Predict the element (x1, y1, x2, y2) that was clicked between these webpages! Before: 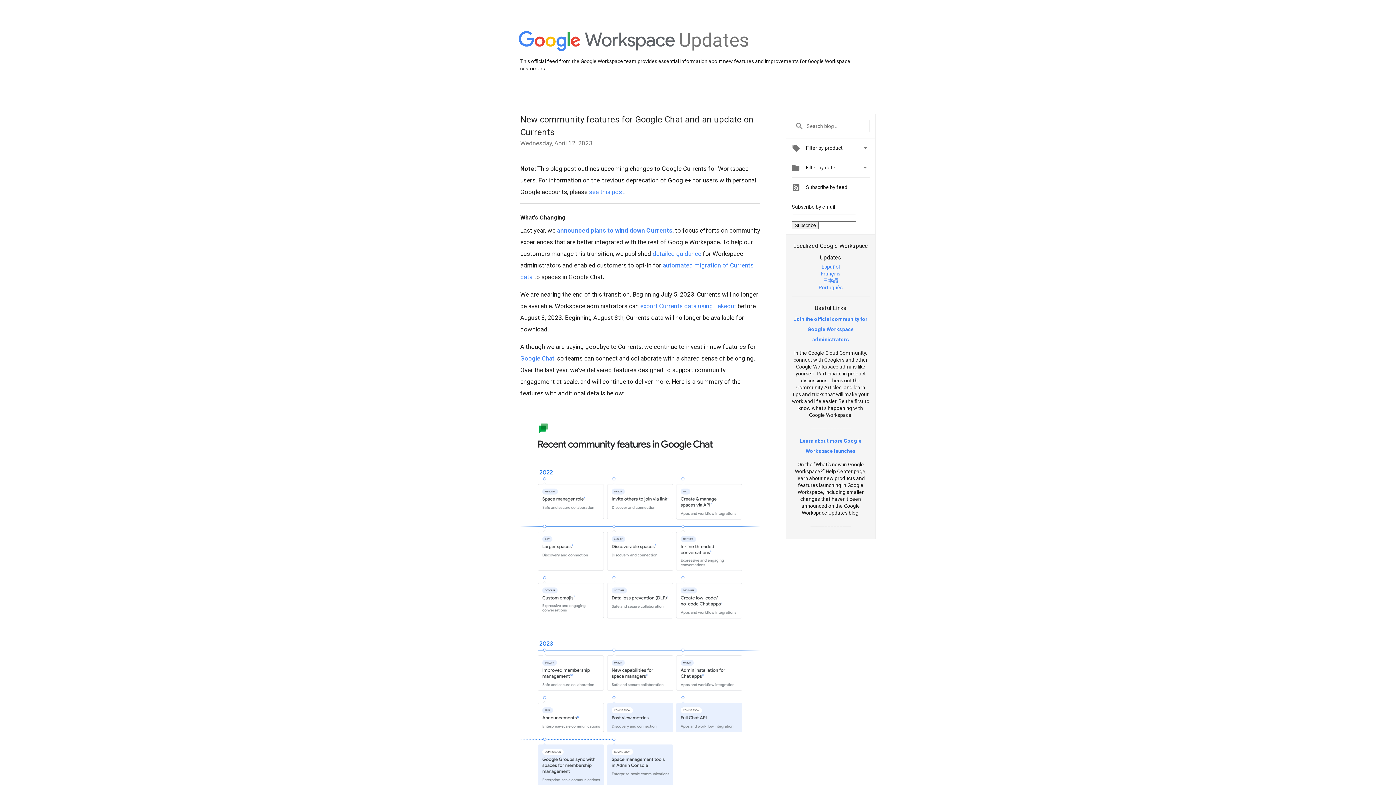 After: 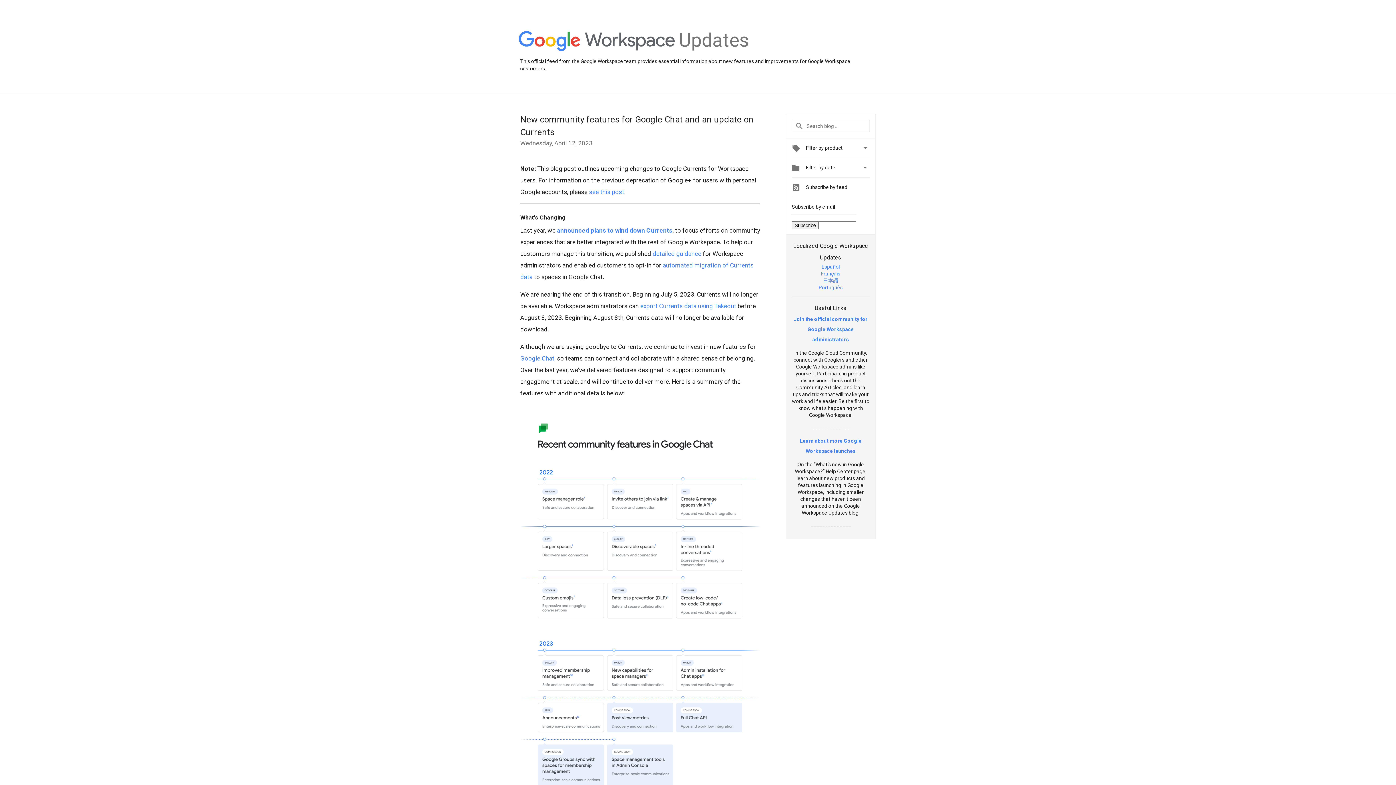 Action: label: 日本語 bbox: (823, 277, 838, 283)